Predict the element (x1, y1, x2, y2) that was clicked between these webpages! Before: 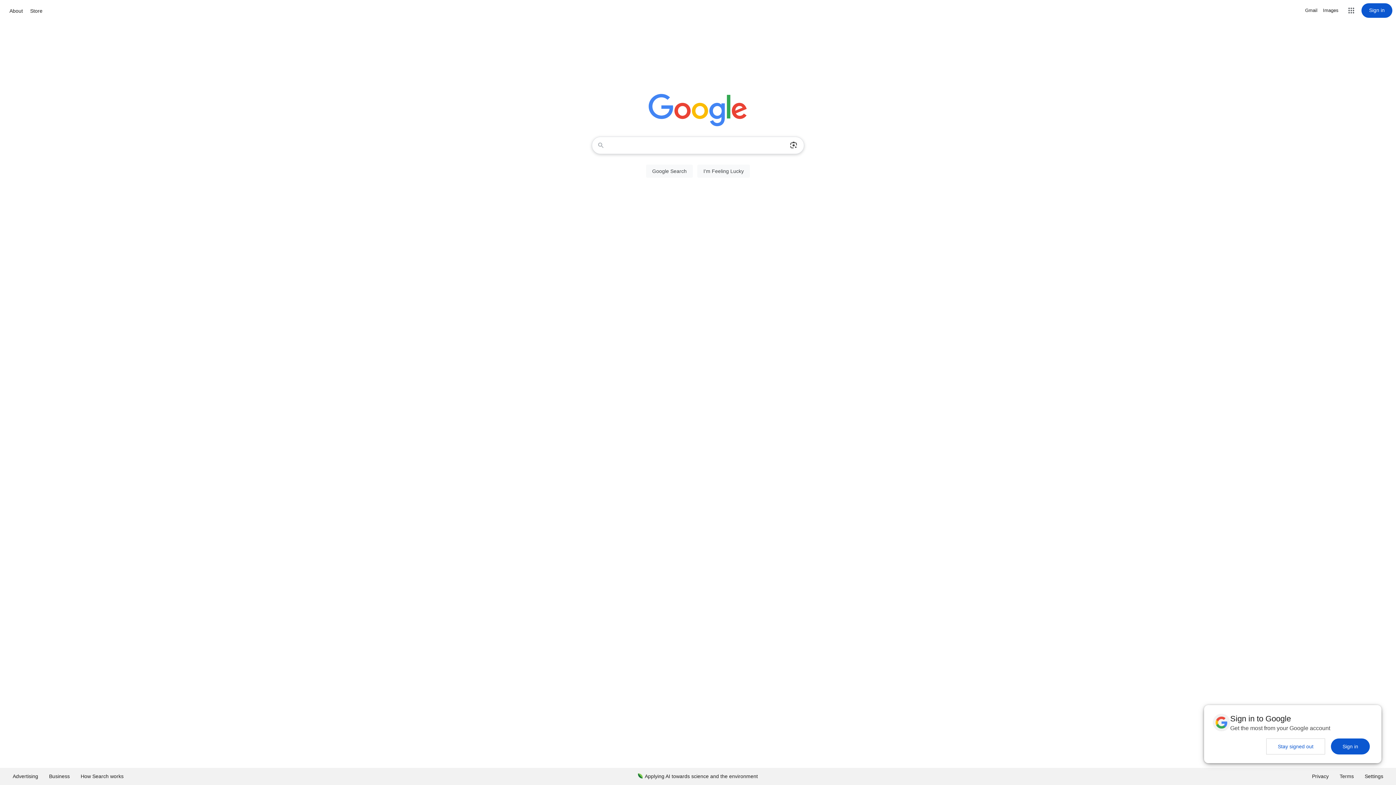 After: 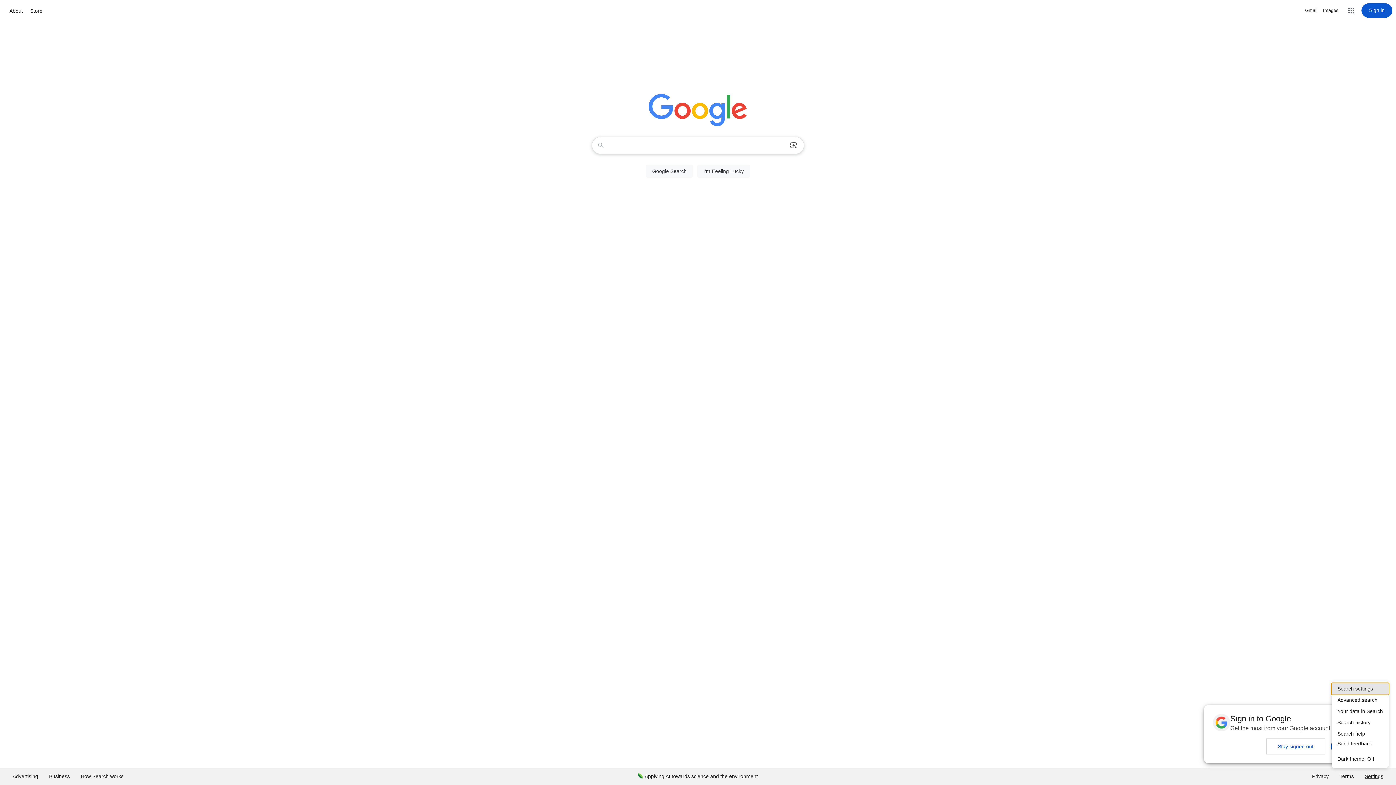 Action: bbox: (1359, 768, 1389, 785) label: Settings